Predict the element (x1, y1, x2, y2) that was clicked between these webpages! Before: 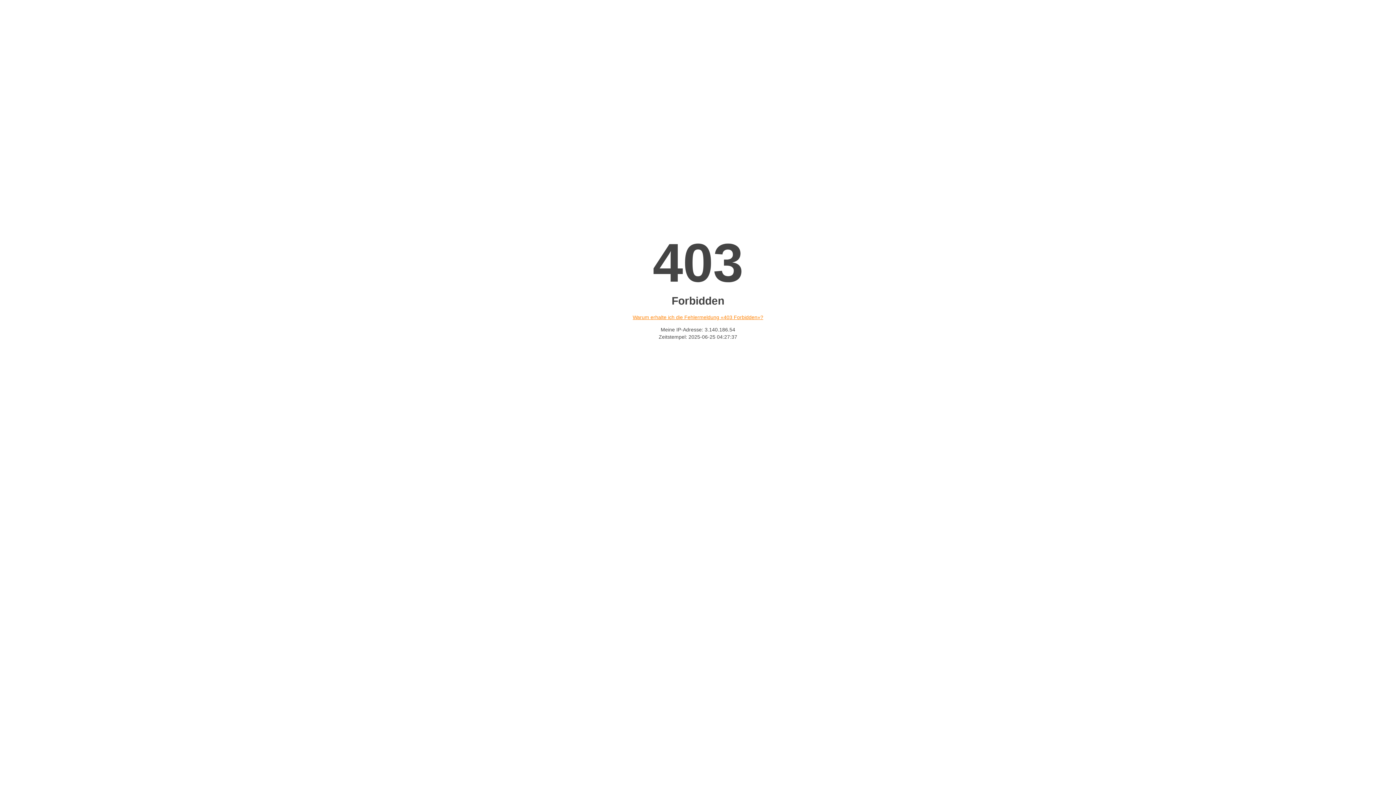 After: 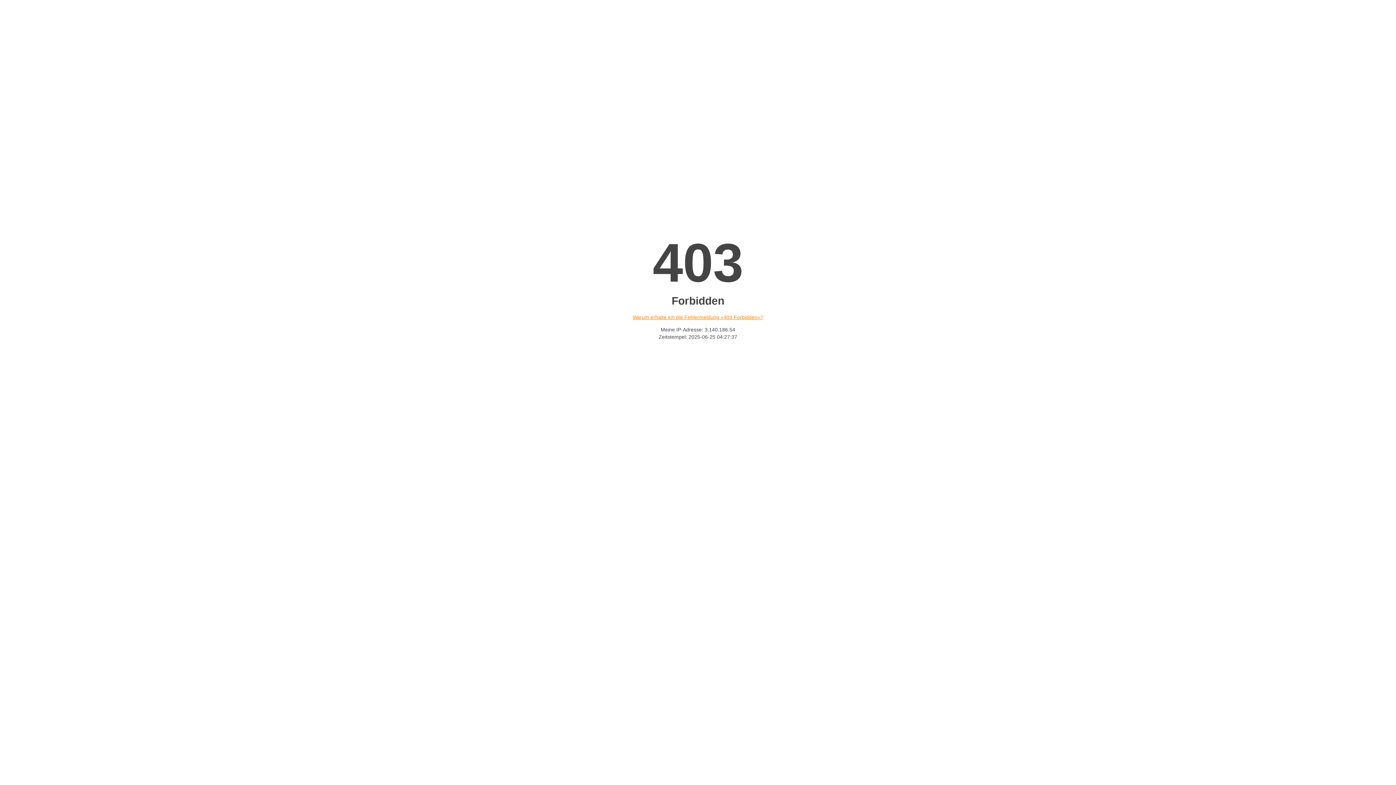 Action: label: Warum erhalte ich die Fehlermeldung «403 Forbidden»? bbox: (632, 314, 763, 320)